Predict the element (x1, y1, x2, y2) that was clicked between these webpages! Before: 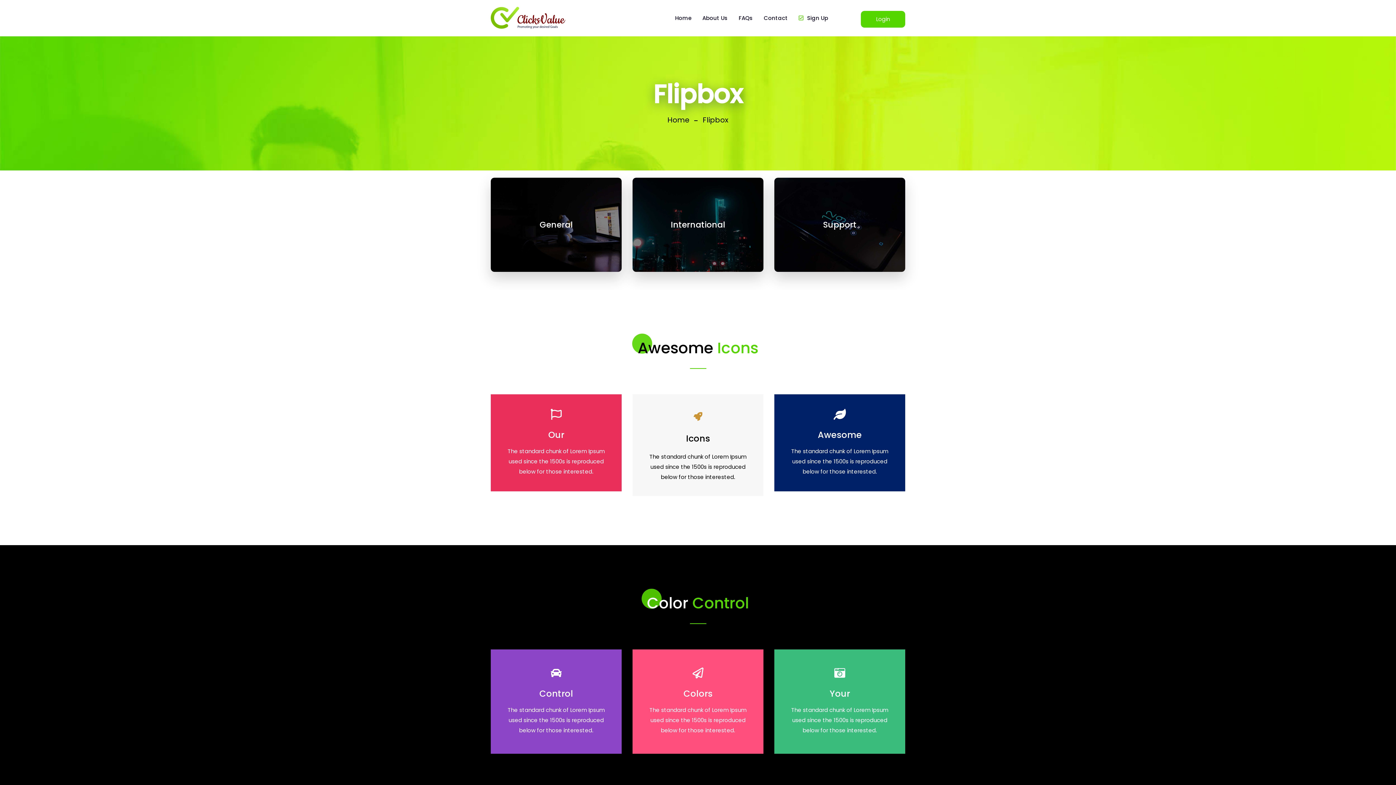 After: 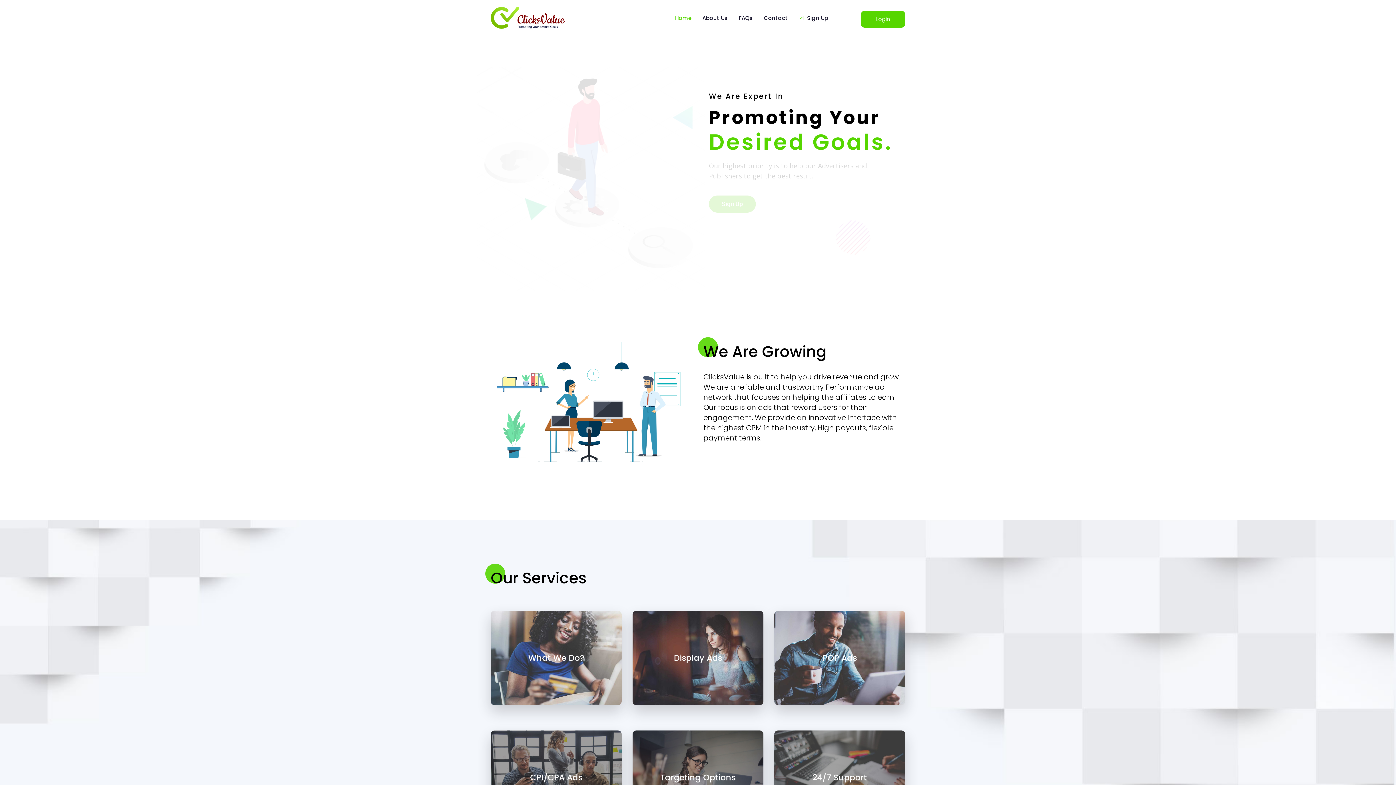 Action: bbox: (490, 14, 565, 21)